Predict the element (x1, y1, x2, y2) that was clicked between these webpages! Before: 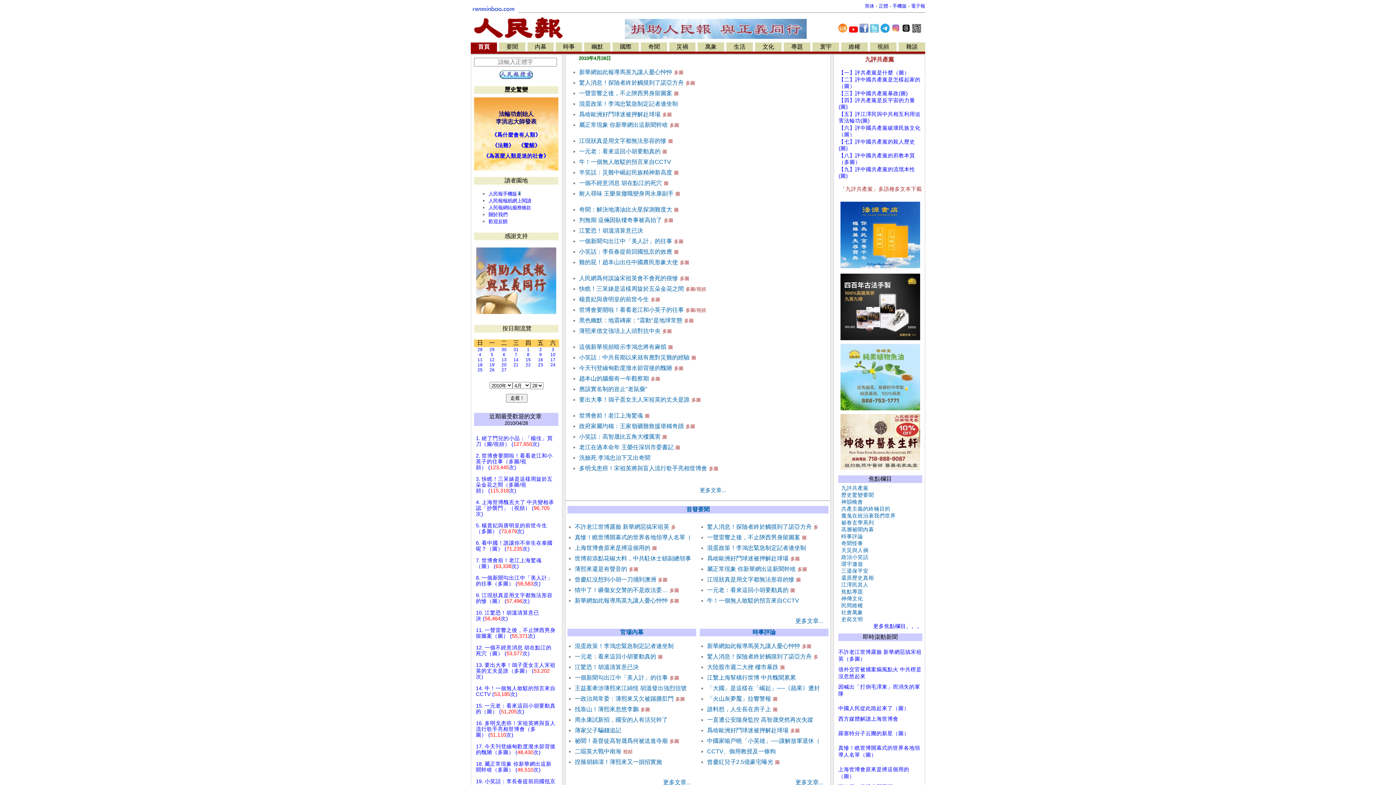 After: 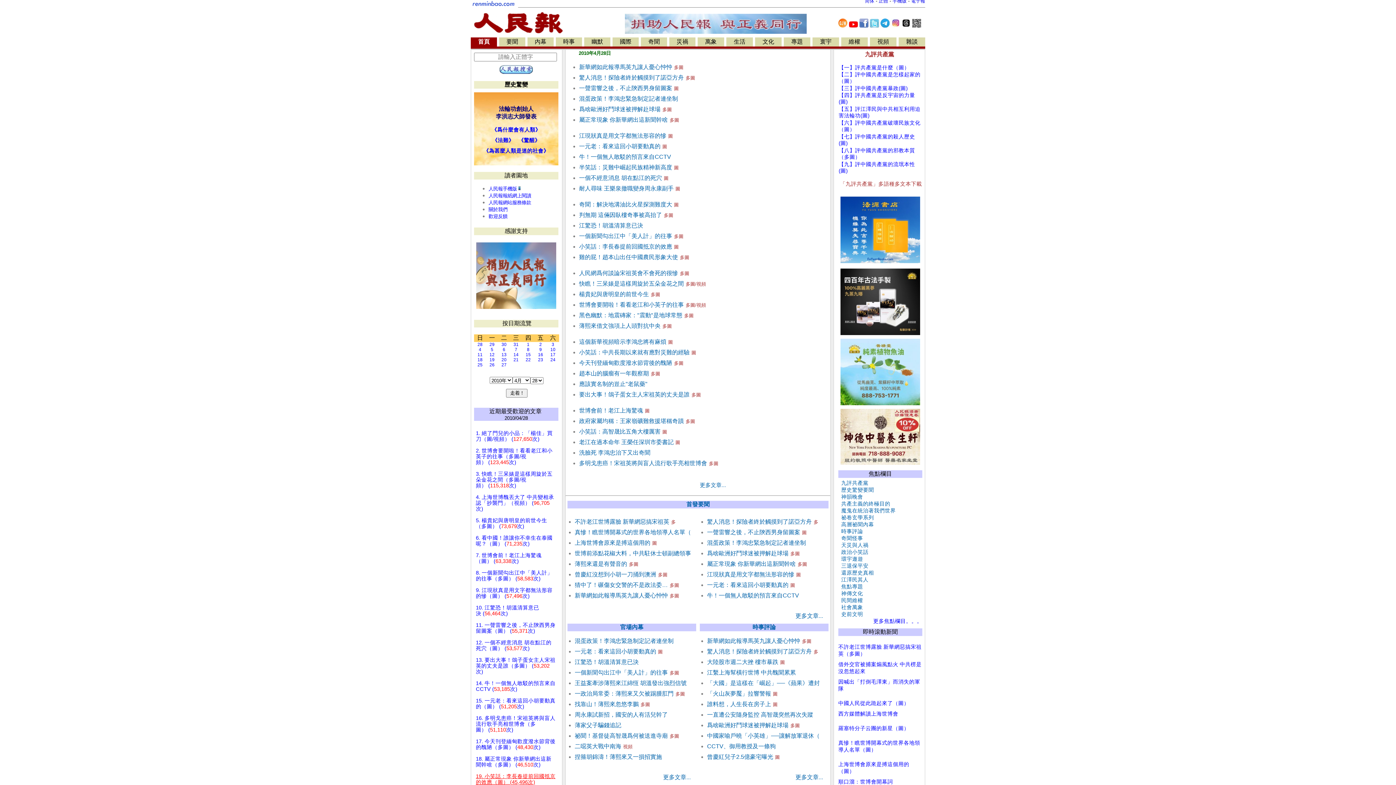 Action: bbox: (476, 778, 555, 790) label: 19. 小笑話：李長春提前回國抵京的效應（圖） (45,496次)